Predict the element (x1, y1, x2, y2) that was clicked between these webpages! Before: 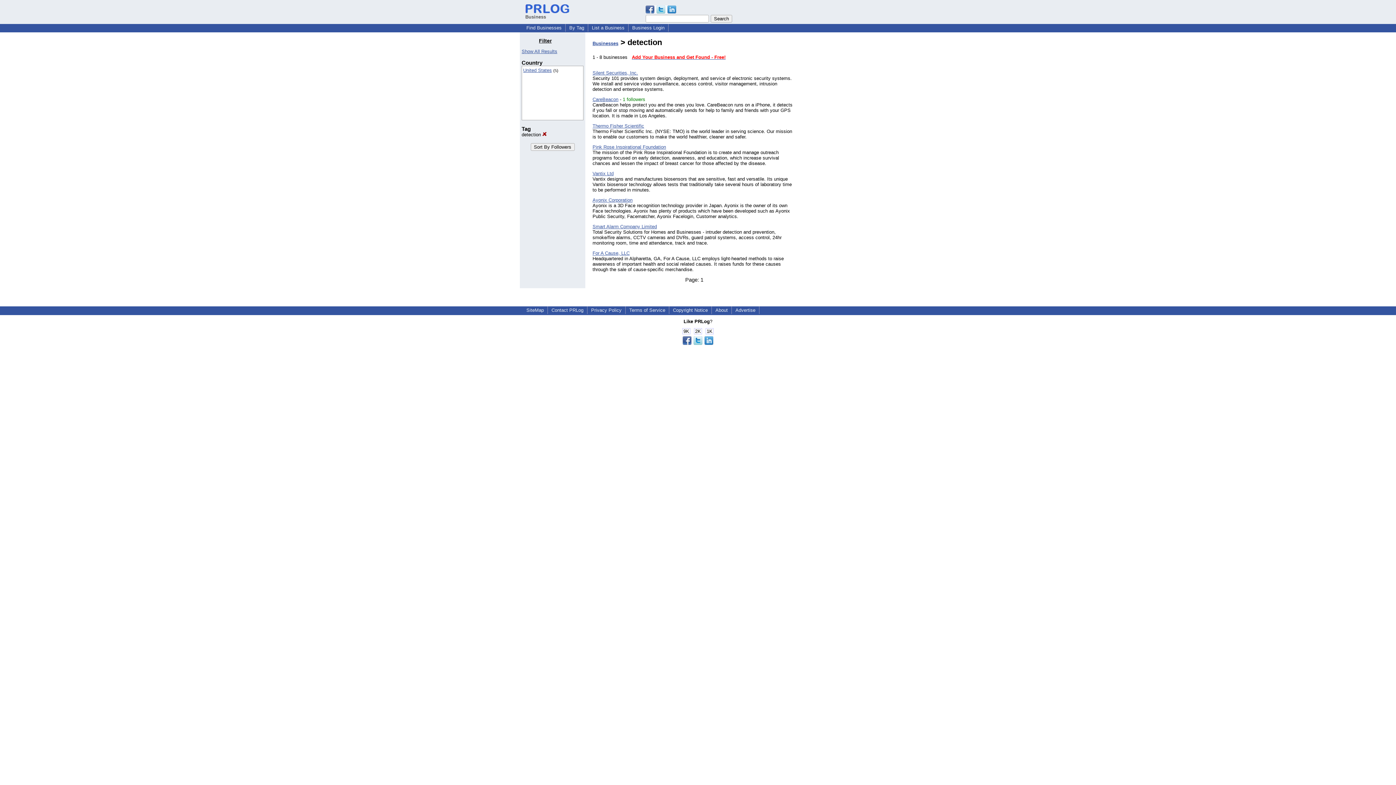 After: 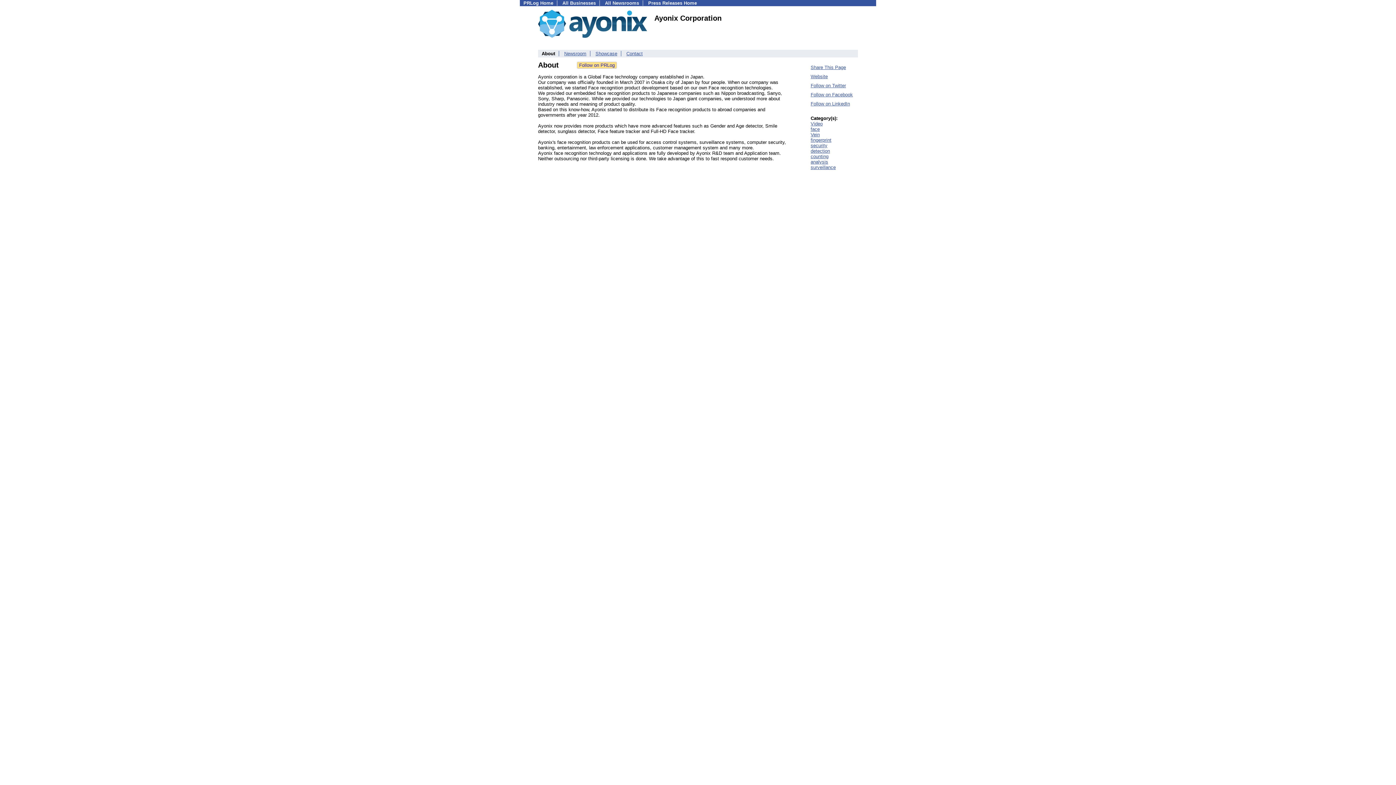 Action: label: Ayonix Corporation bbox: (592, 197, 632, 203)